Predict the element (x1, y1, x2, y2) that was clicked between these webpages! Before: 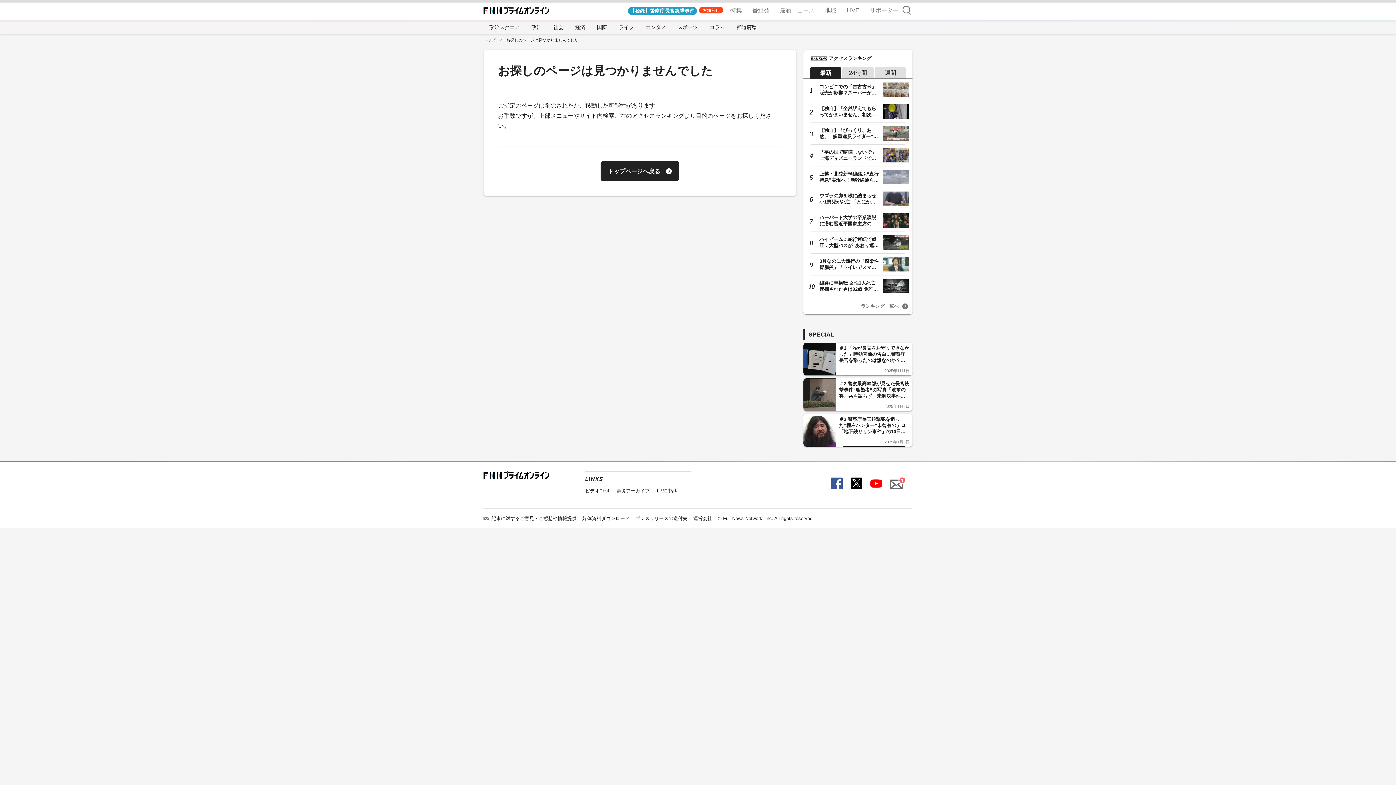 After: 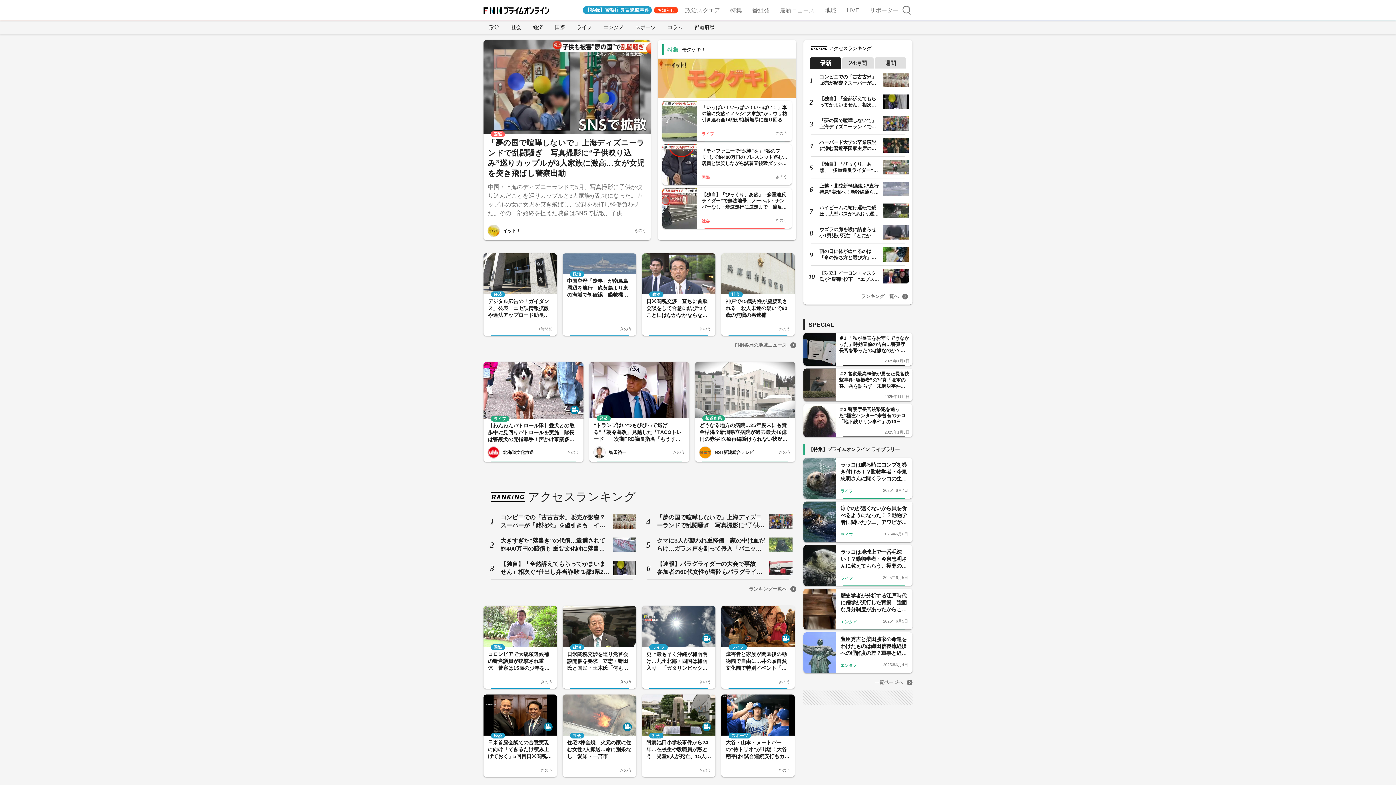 Action: label: トップページへ戻る bbox: (600, 161, 679, 181)